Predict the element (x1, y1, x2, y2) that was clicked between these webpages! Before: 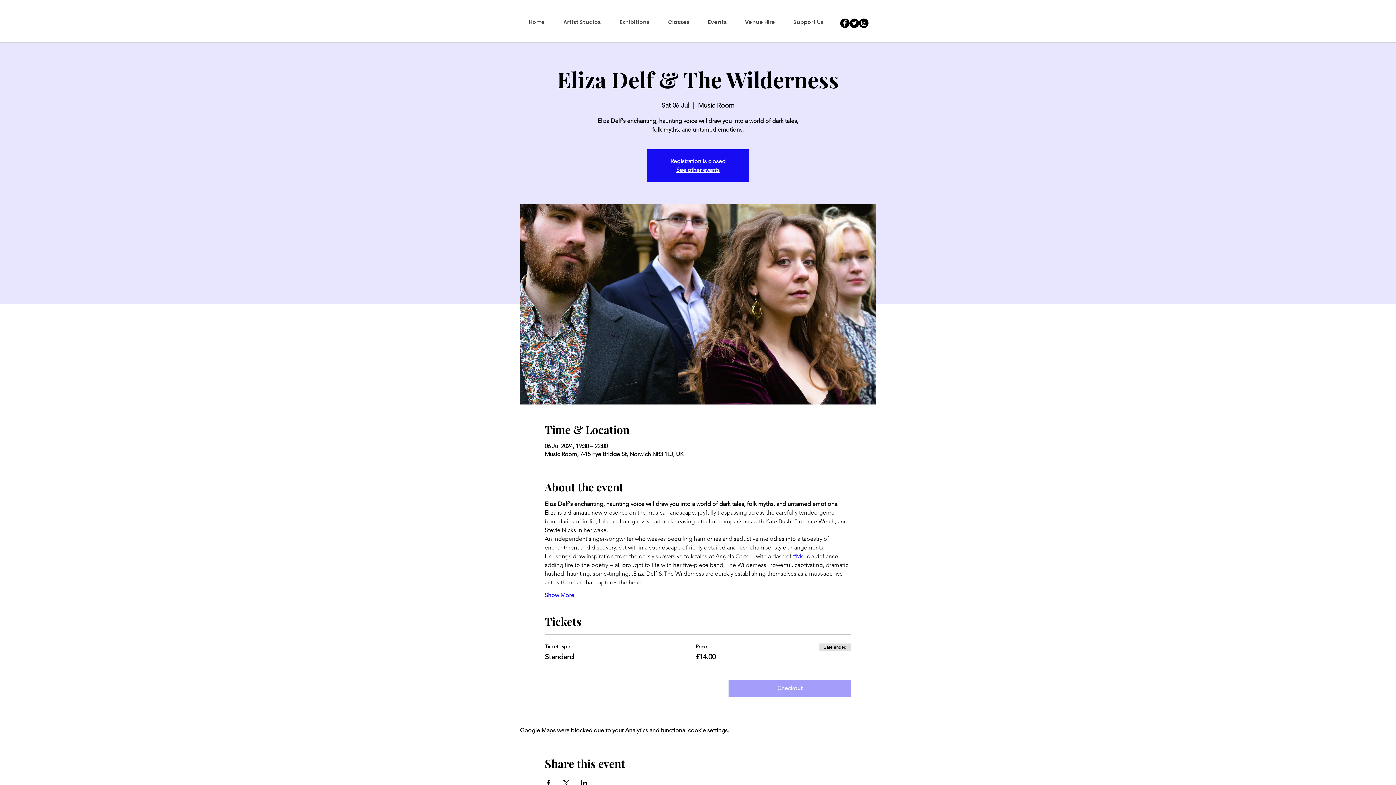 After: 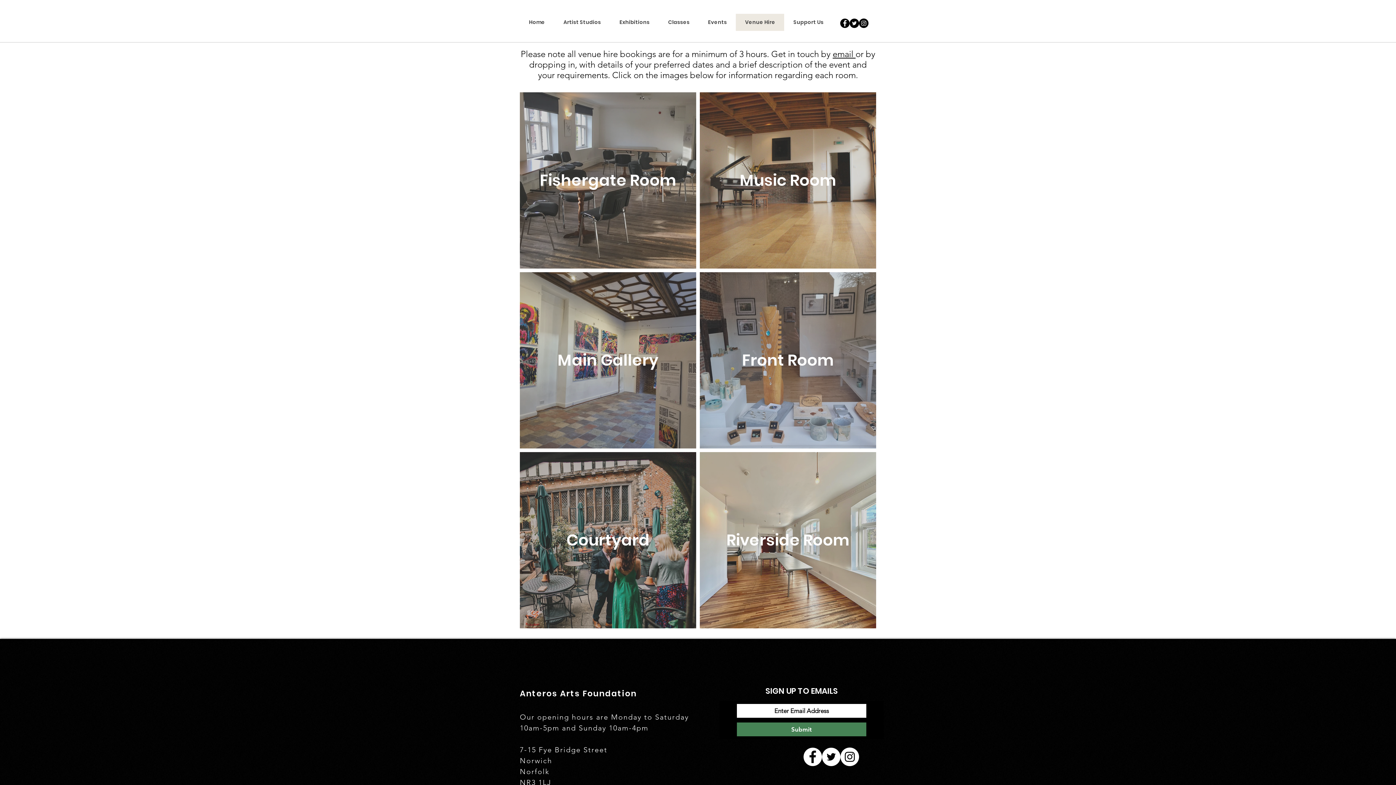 Action: bbox: (736, 13, 784, 30) label: Venue Hire